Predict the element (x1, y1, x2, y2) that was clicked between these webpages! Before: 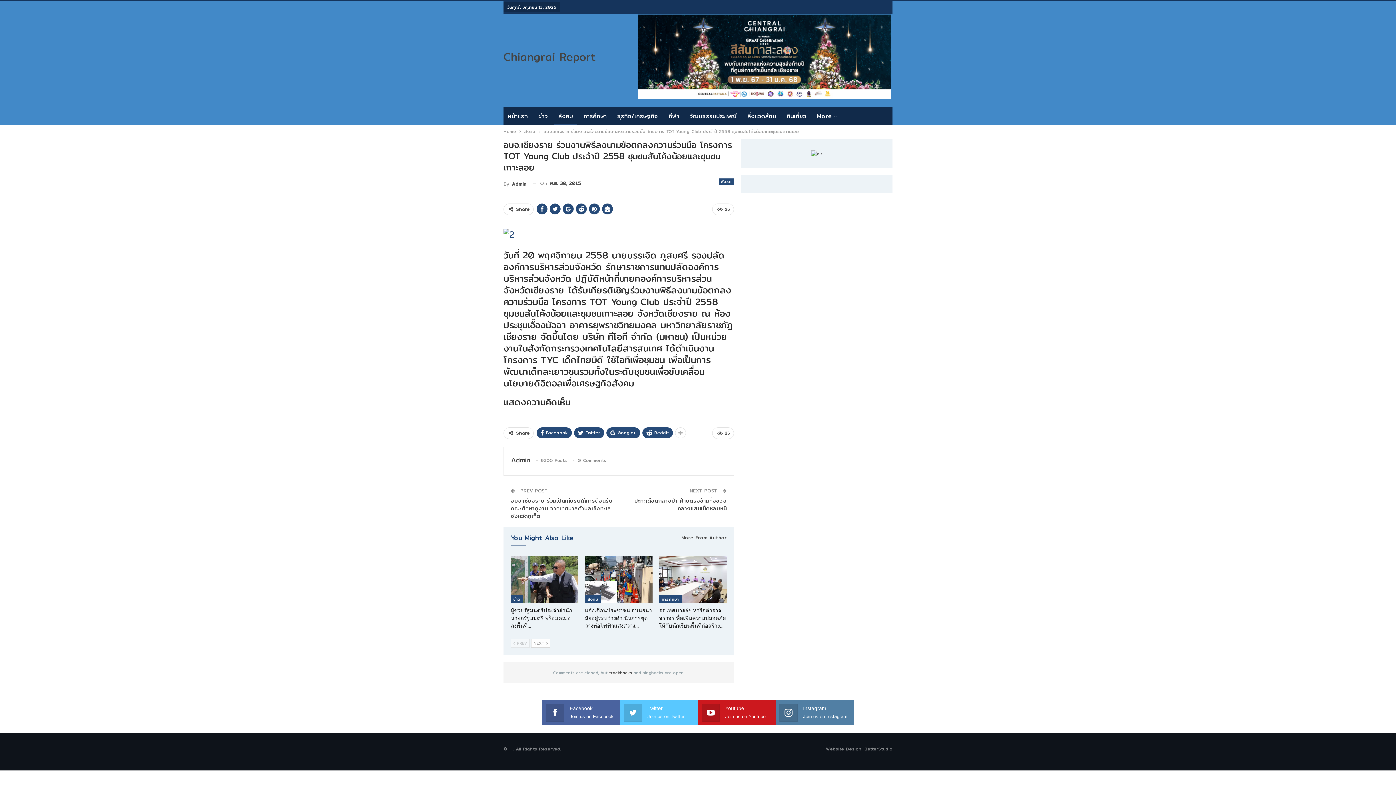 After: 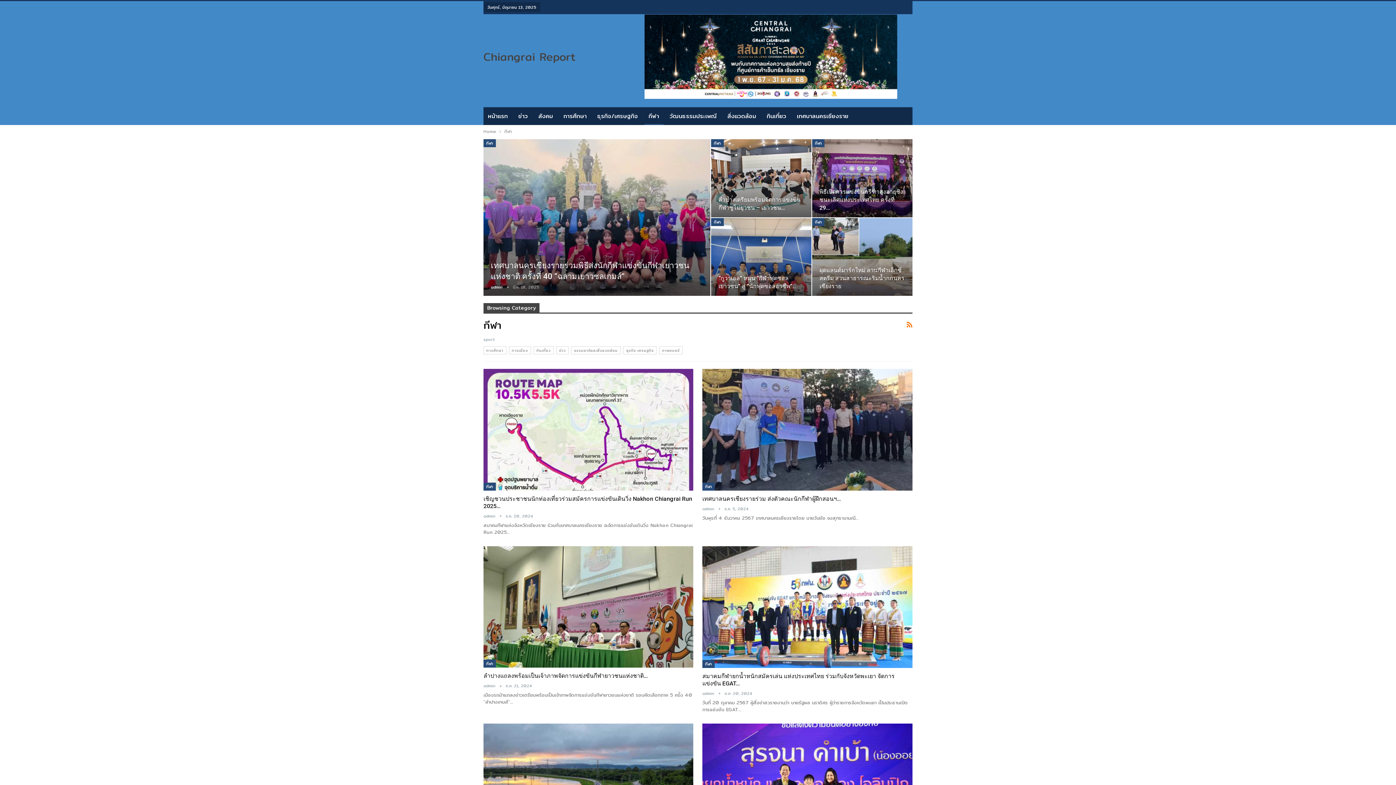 Action: label: กีฬา bbox: (664, 107, 683, 125)